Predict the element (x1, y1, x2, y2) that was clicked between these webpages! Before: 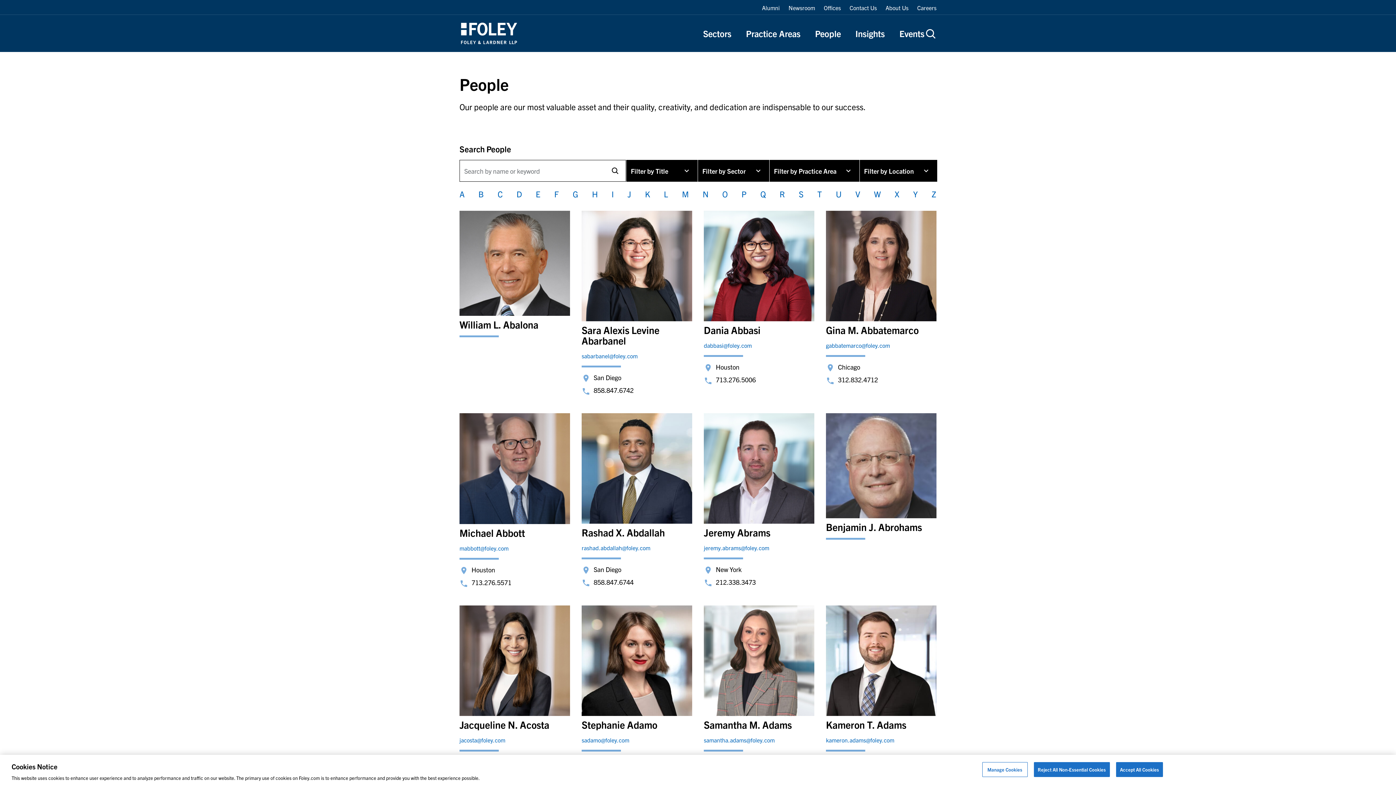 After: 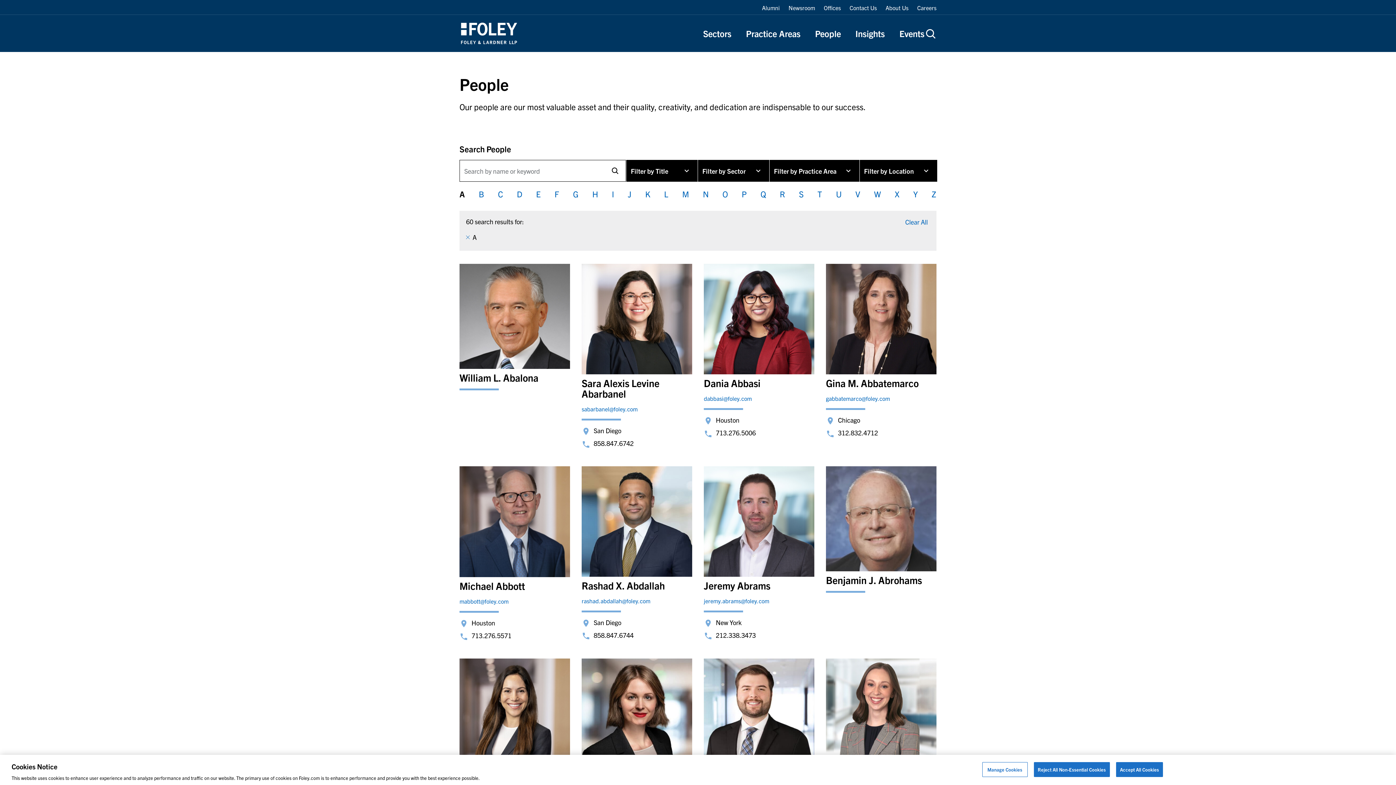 Action: bbox: (459, 188, 464, 199) label: A